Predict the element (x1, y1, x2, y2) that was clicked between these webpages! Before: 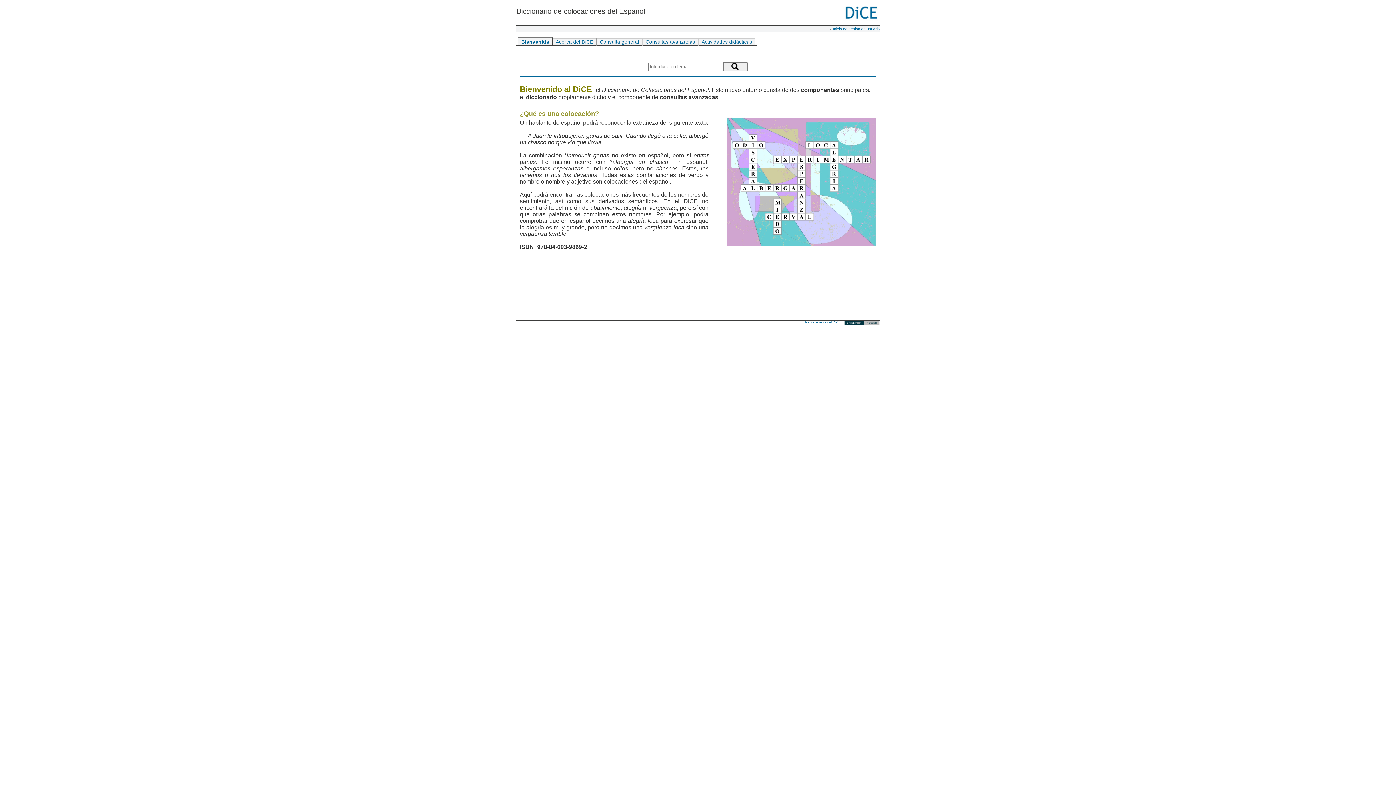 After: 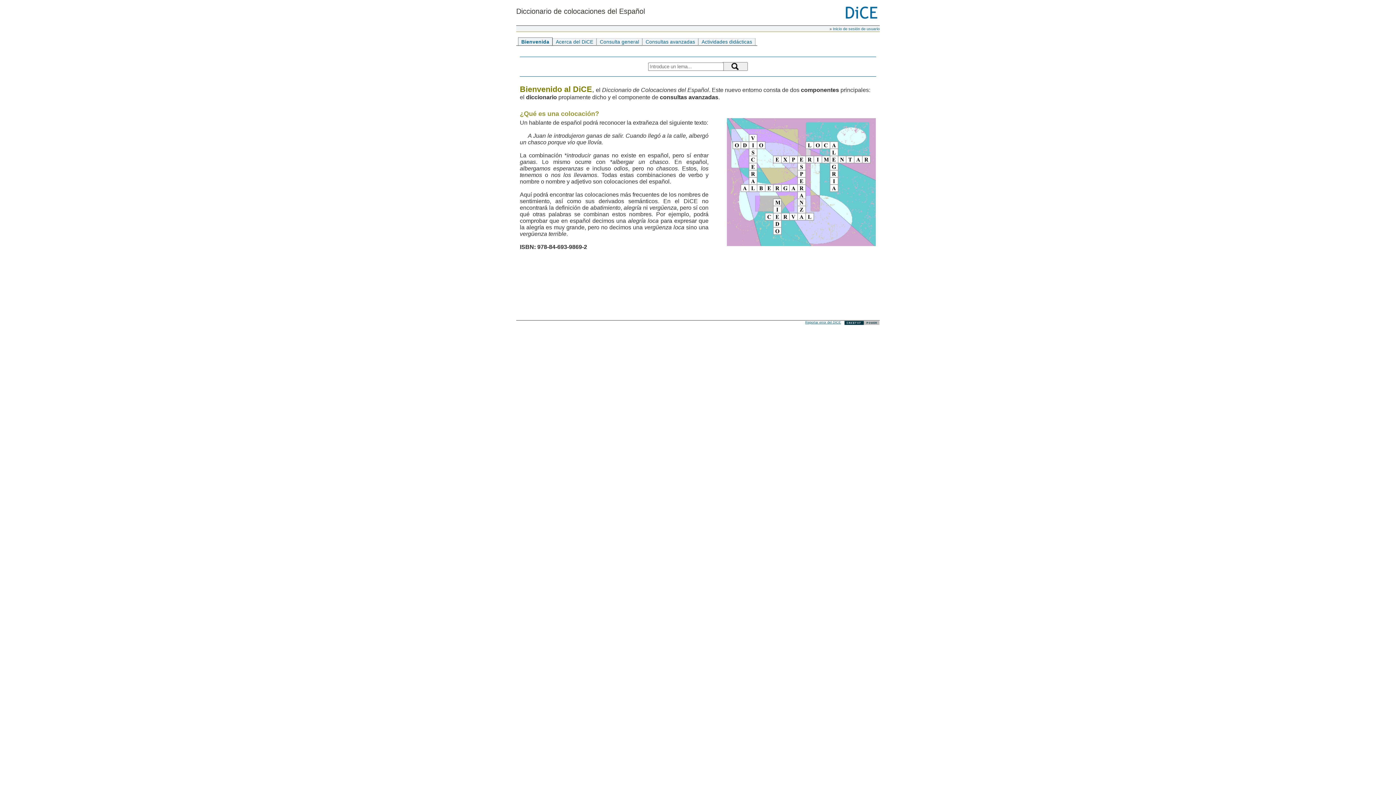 Action: label: Reportar error del DiCE bbox: (805, 320, 841, 324)